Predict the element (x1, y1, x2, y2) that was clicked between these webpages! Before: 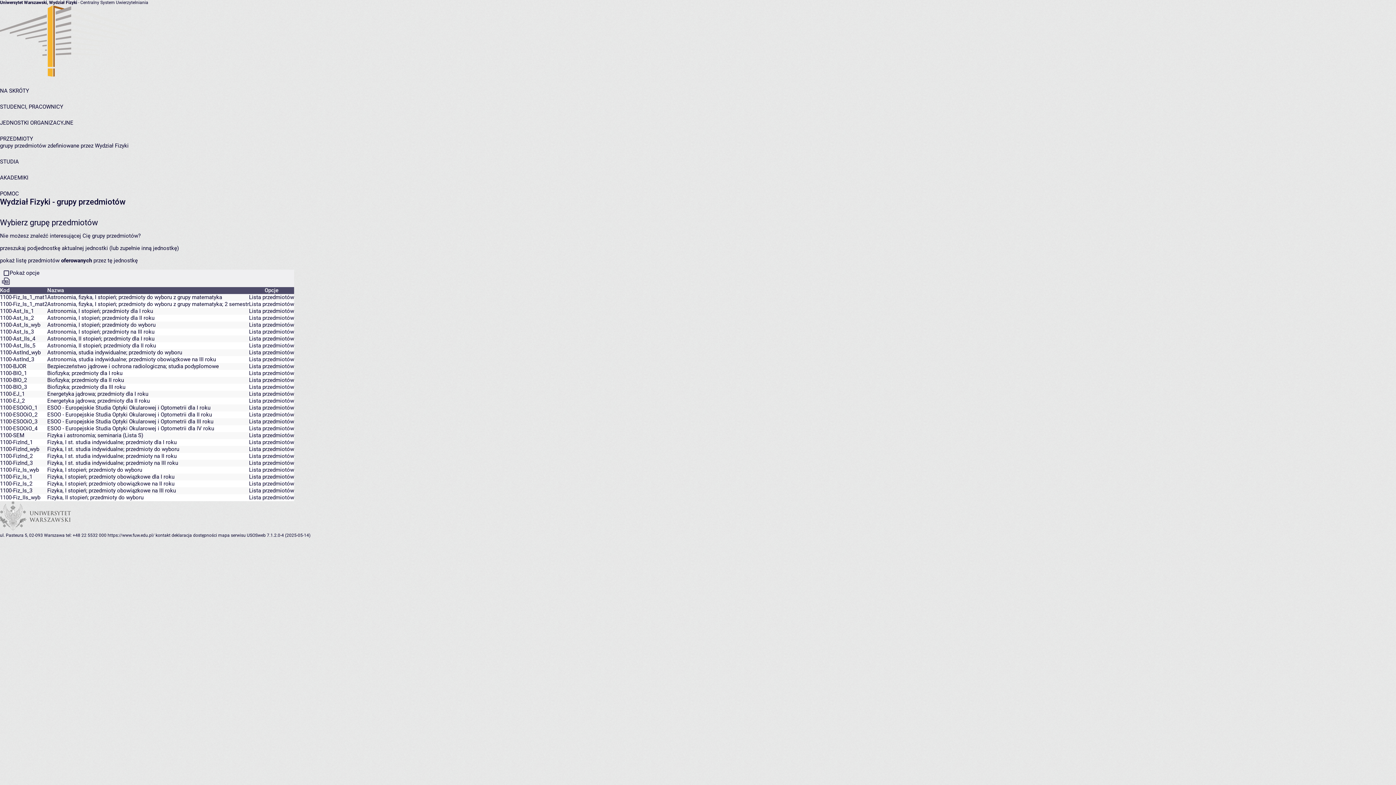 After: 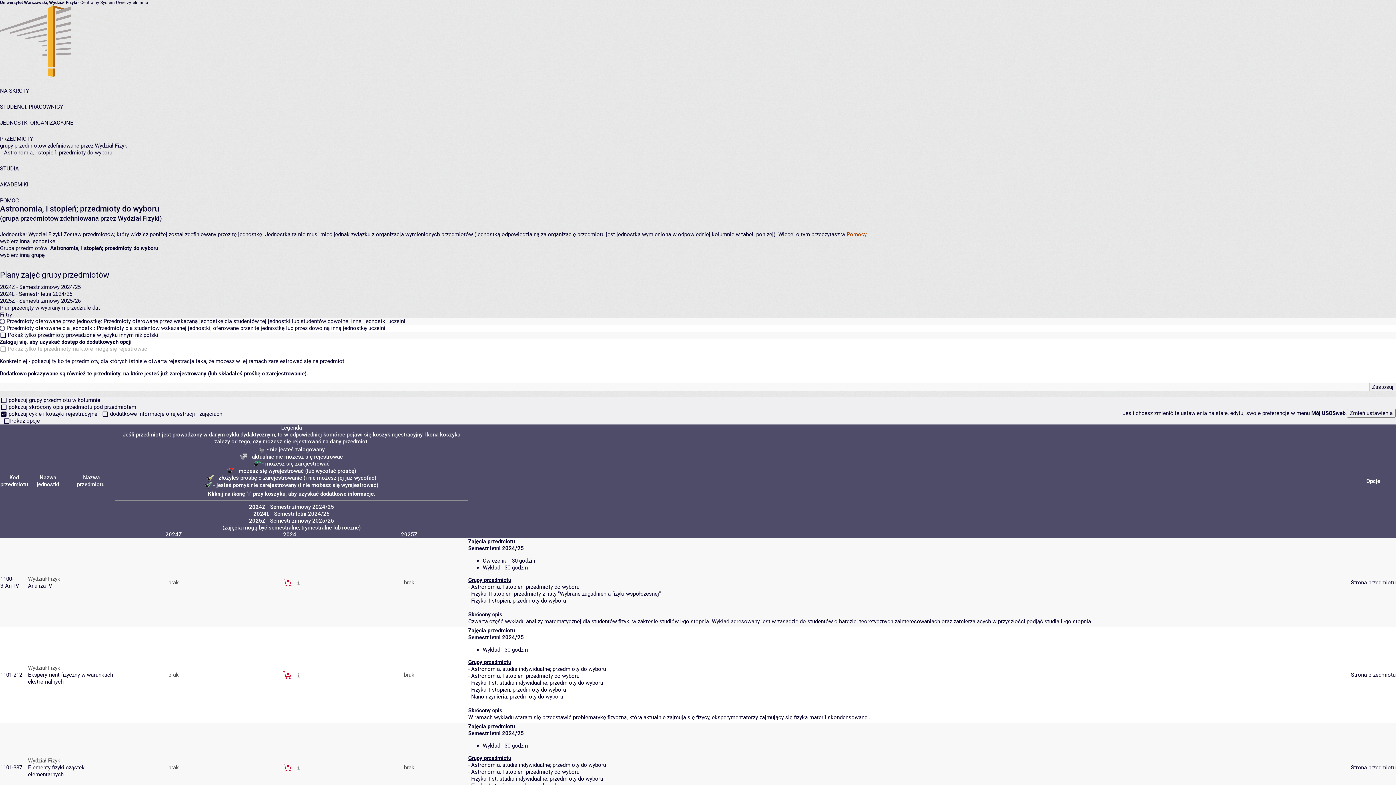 Action: label: Lista przedmiotów bbox: (249, 321, 294, 328)